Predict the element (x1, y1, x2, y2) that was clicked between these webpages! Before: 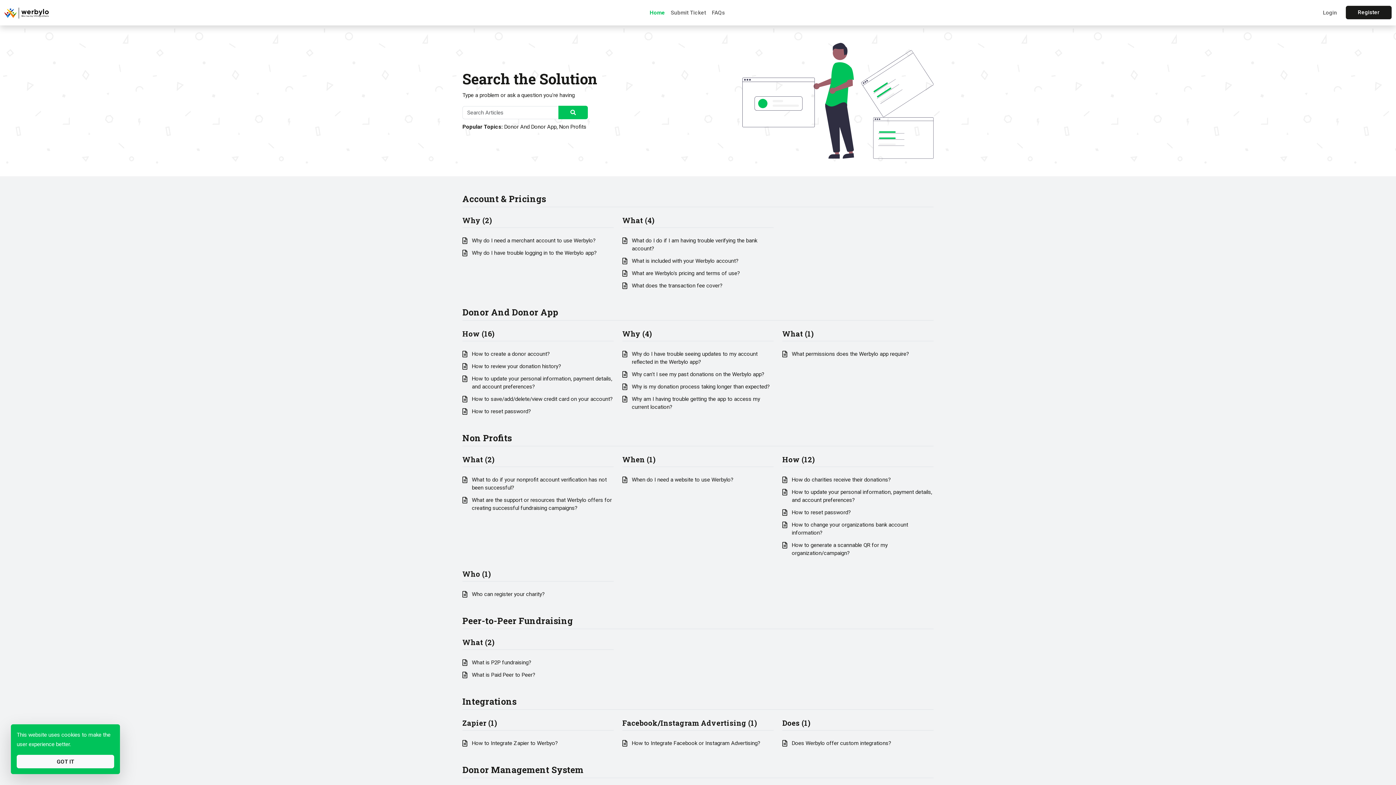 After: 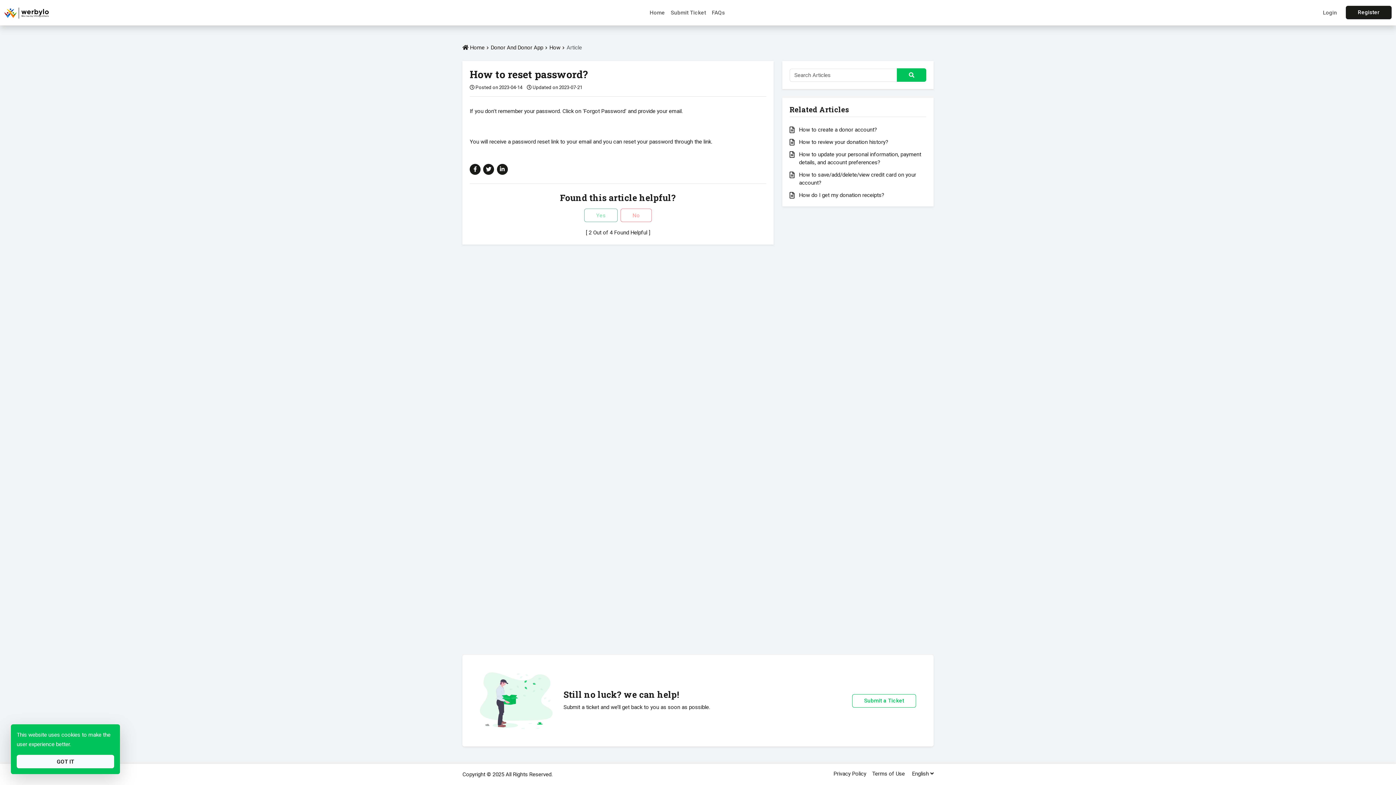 Action: label: How to reset password? bbox: (472, 408, 531, 415)